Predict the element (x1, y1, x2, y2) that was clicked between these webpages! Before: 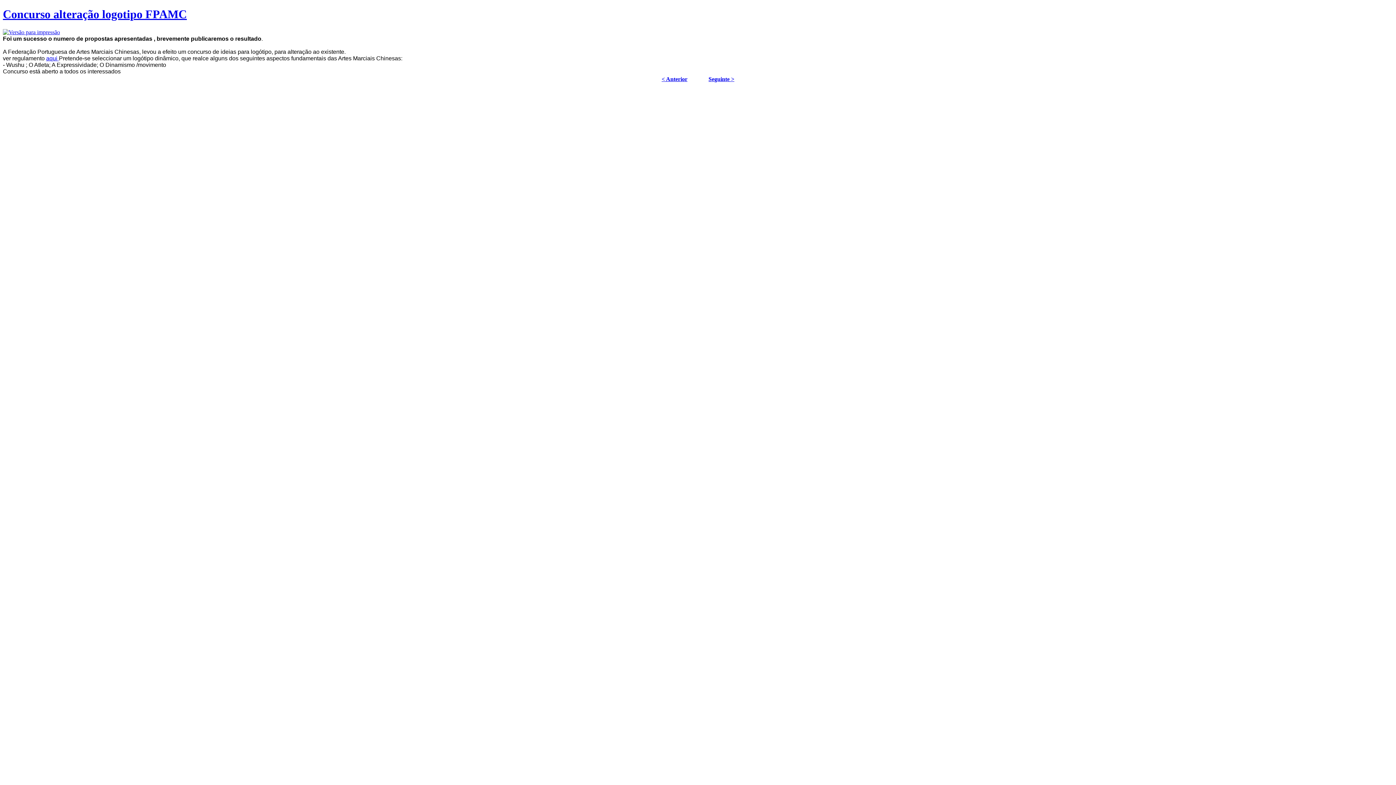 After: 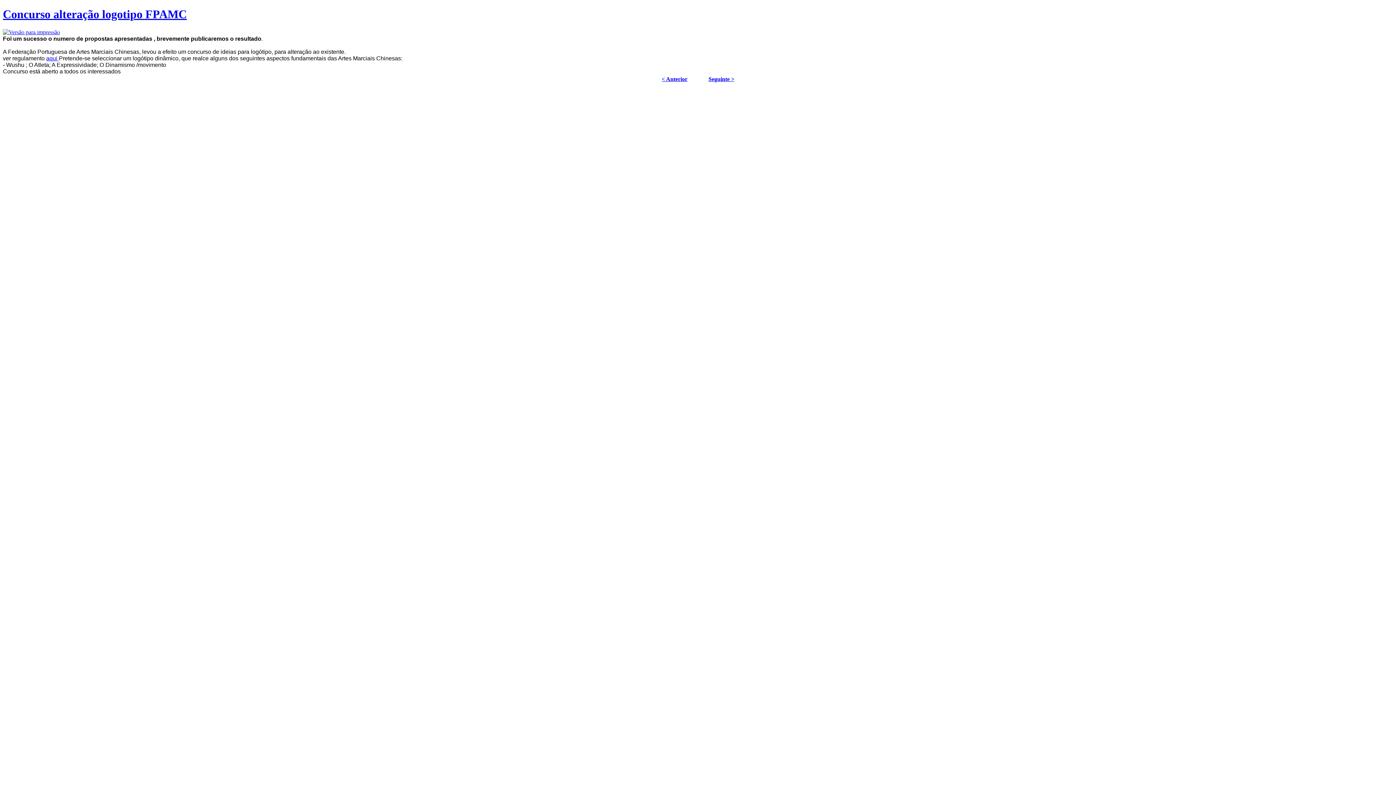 Action: bbox: (2, 29, 60, 35)